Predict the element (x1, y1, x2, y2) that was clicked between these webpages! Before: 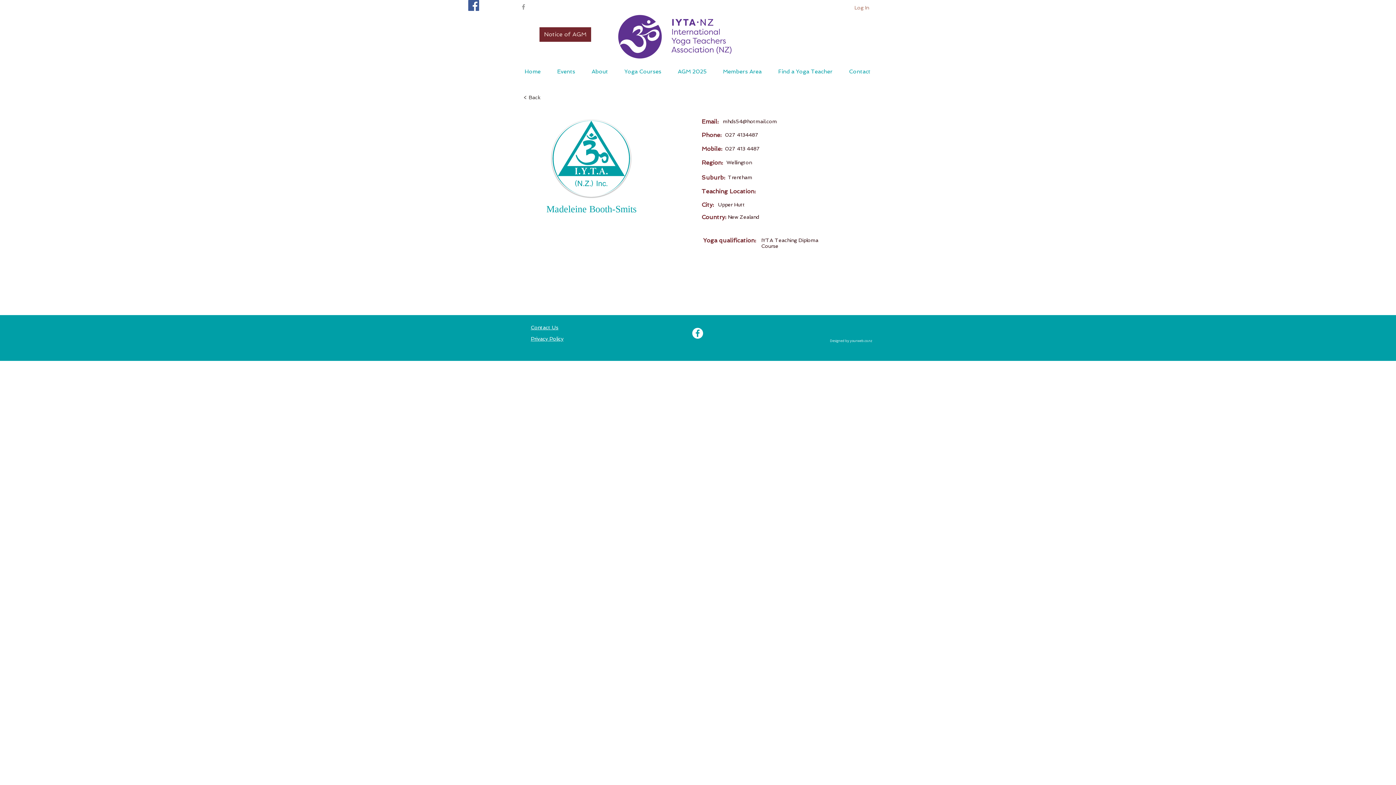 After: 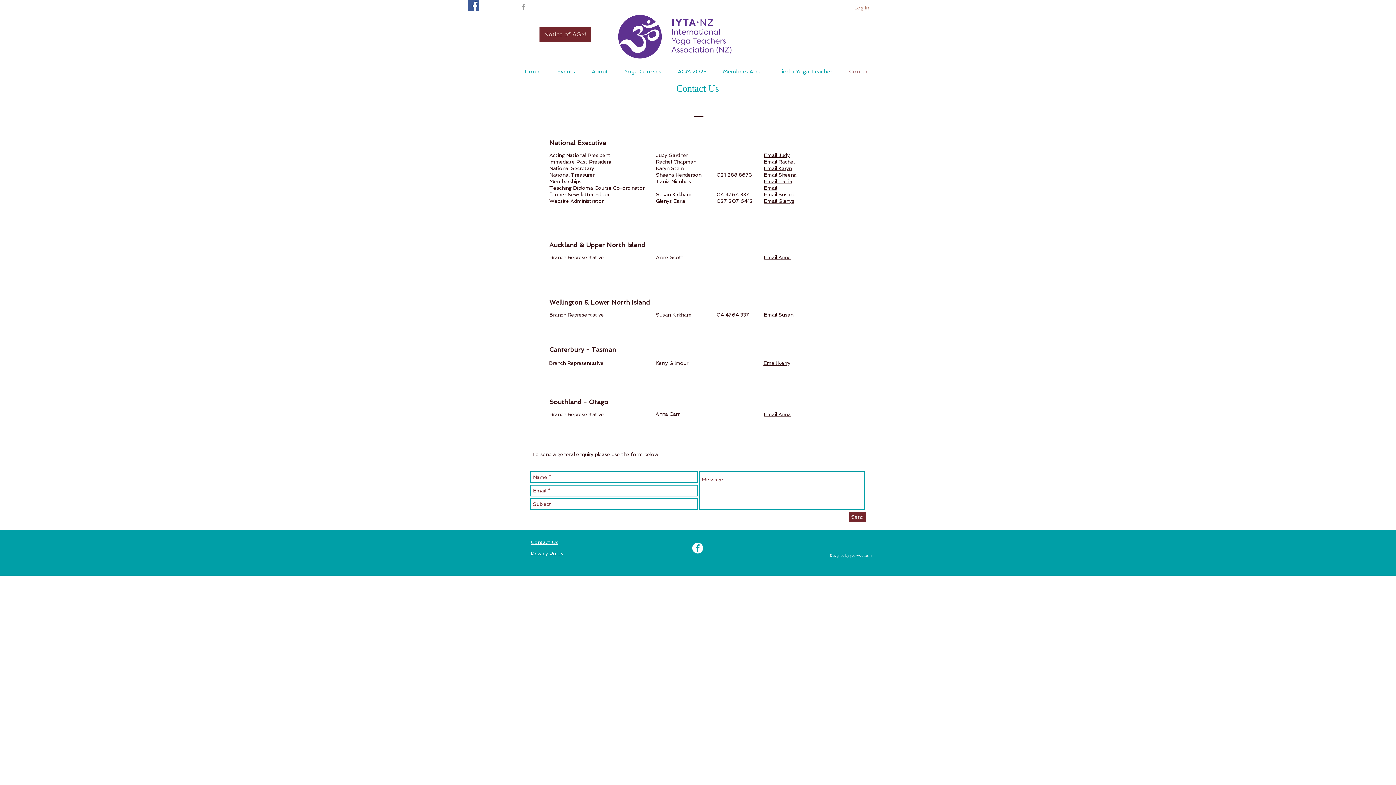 Action: label: Contact bbox: (841, 68, 878, 75)